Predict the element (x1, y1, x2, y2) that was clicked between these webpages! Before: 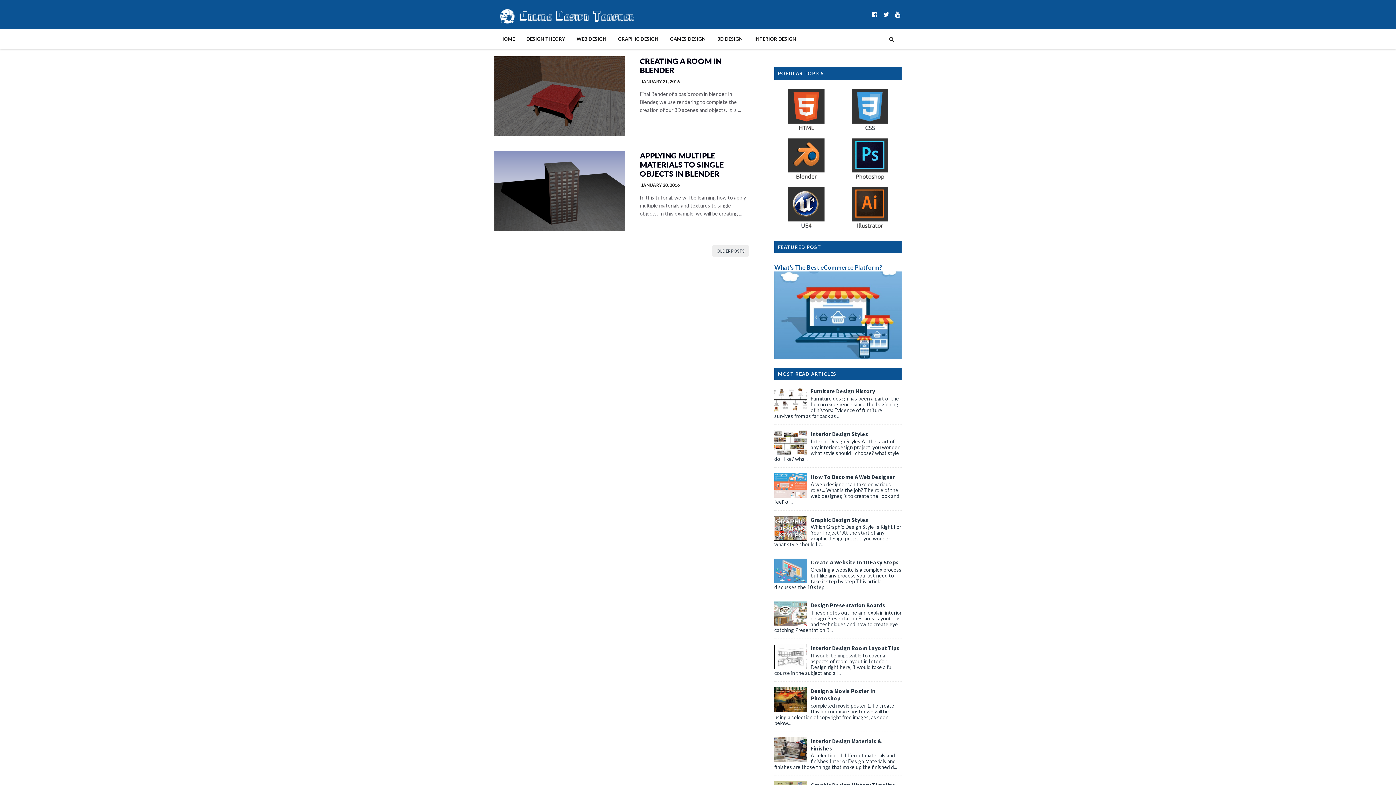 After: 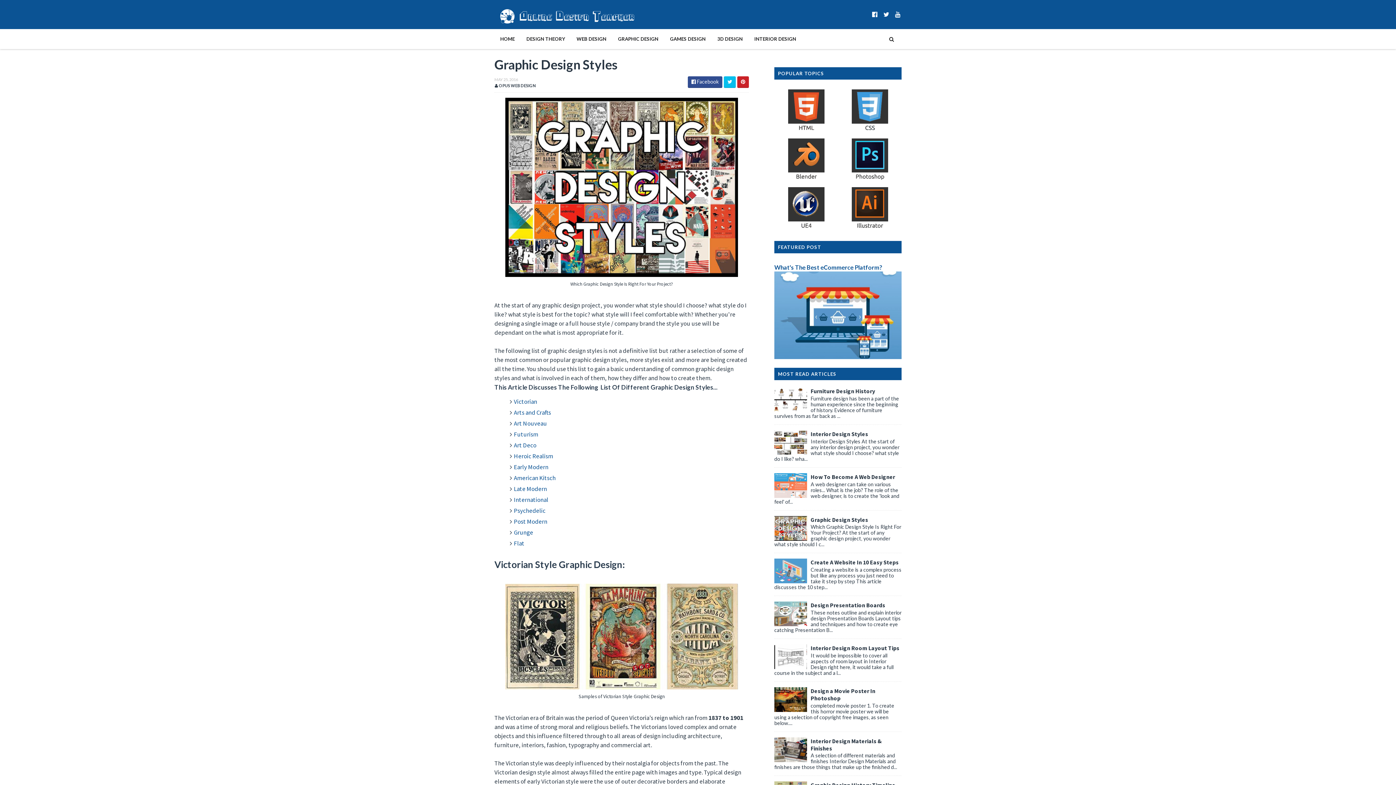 Action: label: Graphic Design Styles bbox: (810, 516, 868, 523)